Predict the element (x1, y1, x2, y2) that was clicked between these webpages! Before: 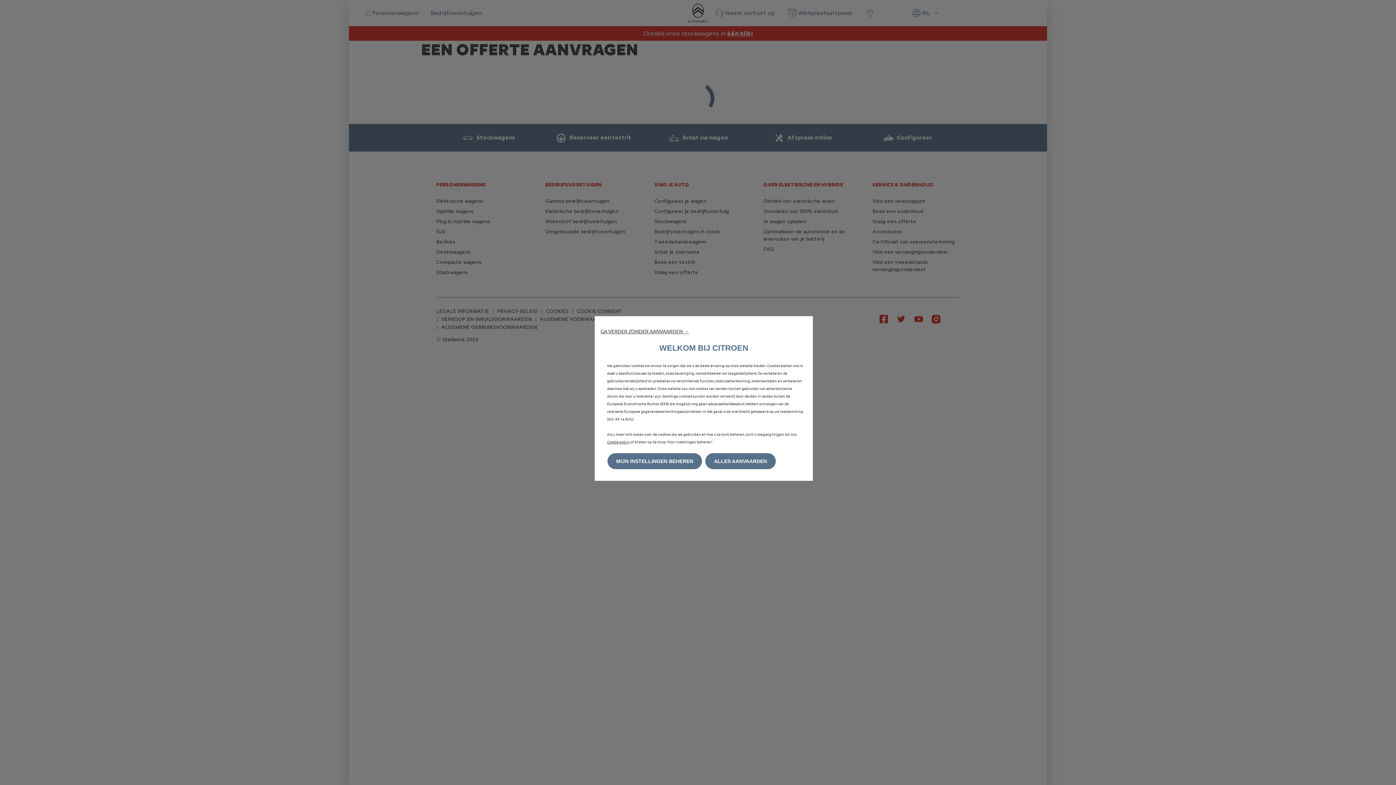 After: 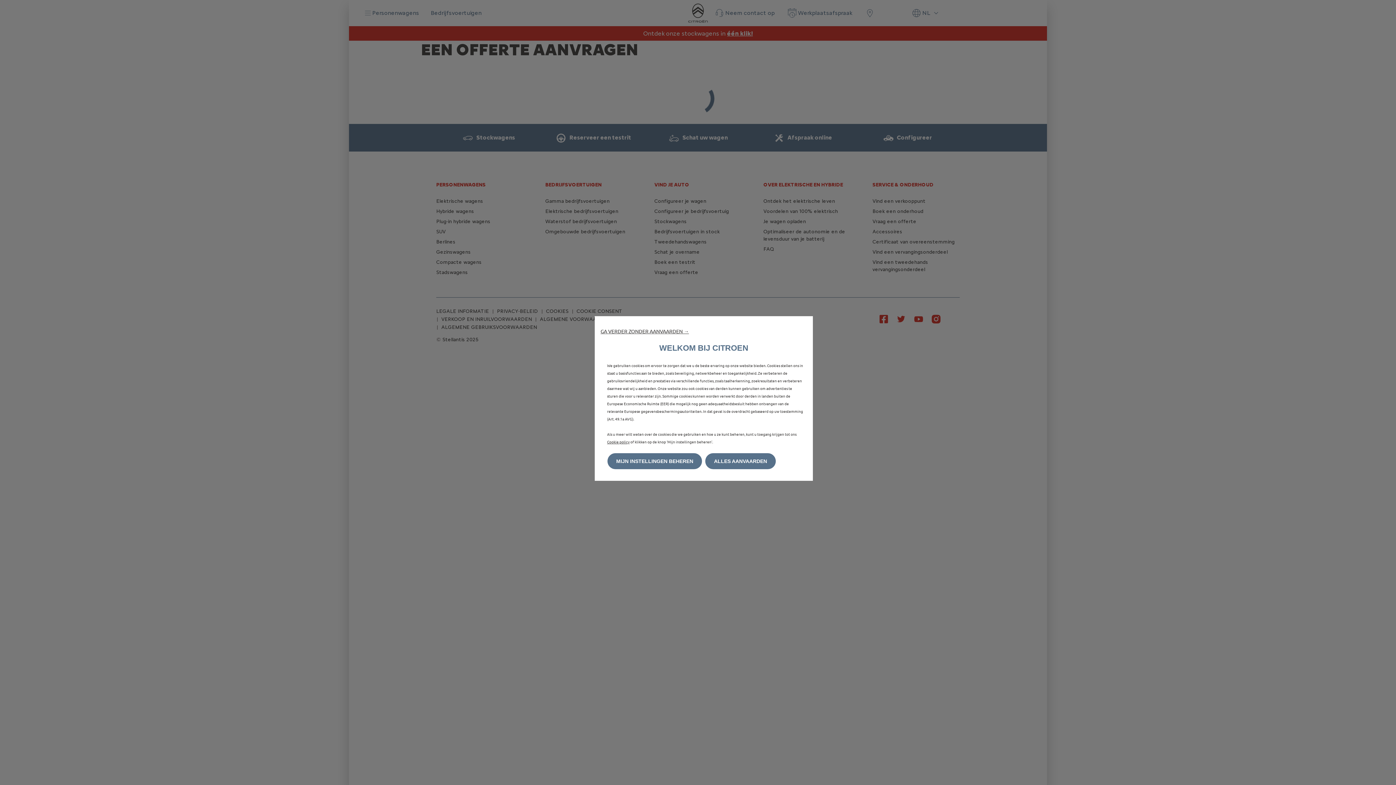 Action: bbox: (607, 439, 629, 444) label: Cookie policy